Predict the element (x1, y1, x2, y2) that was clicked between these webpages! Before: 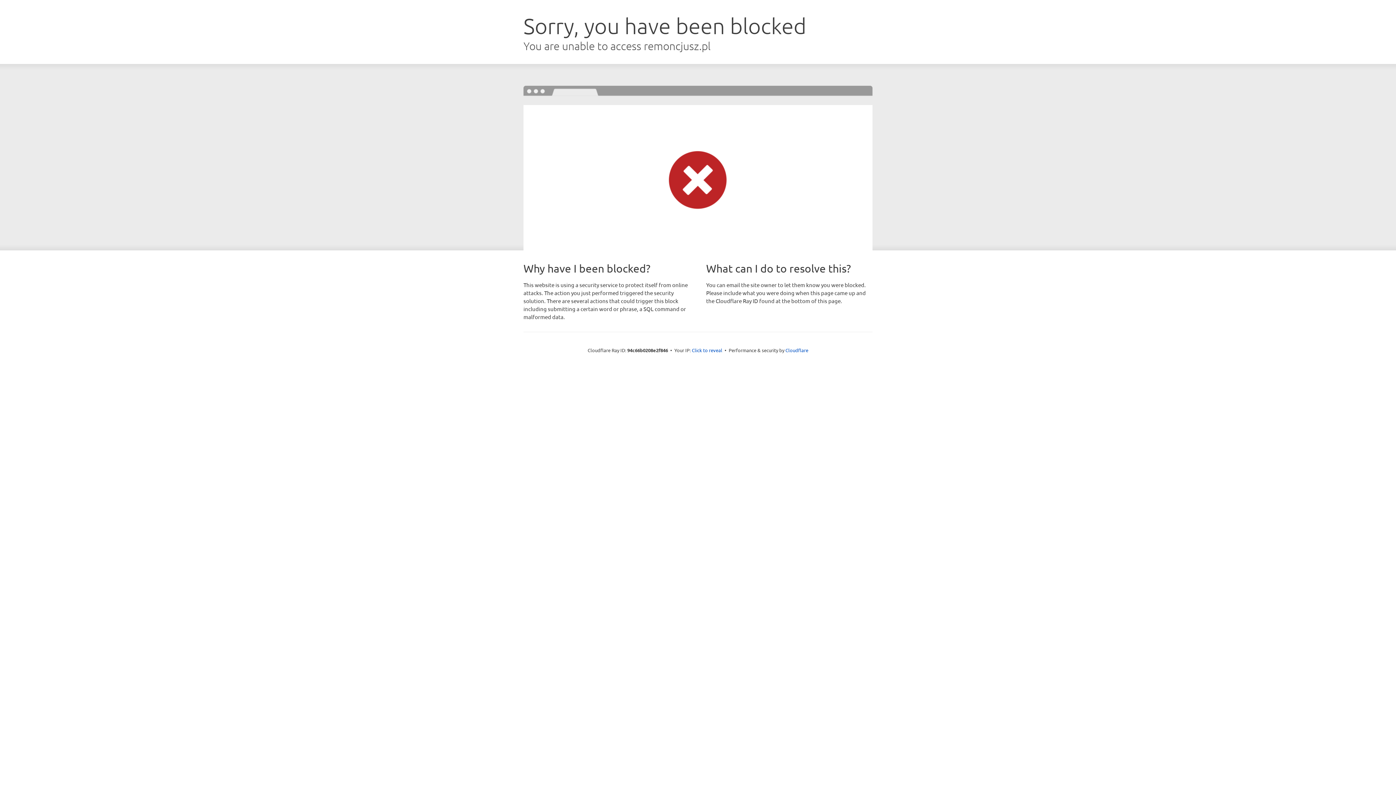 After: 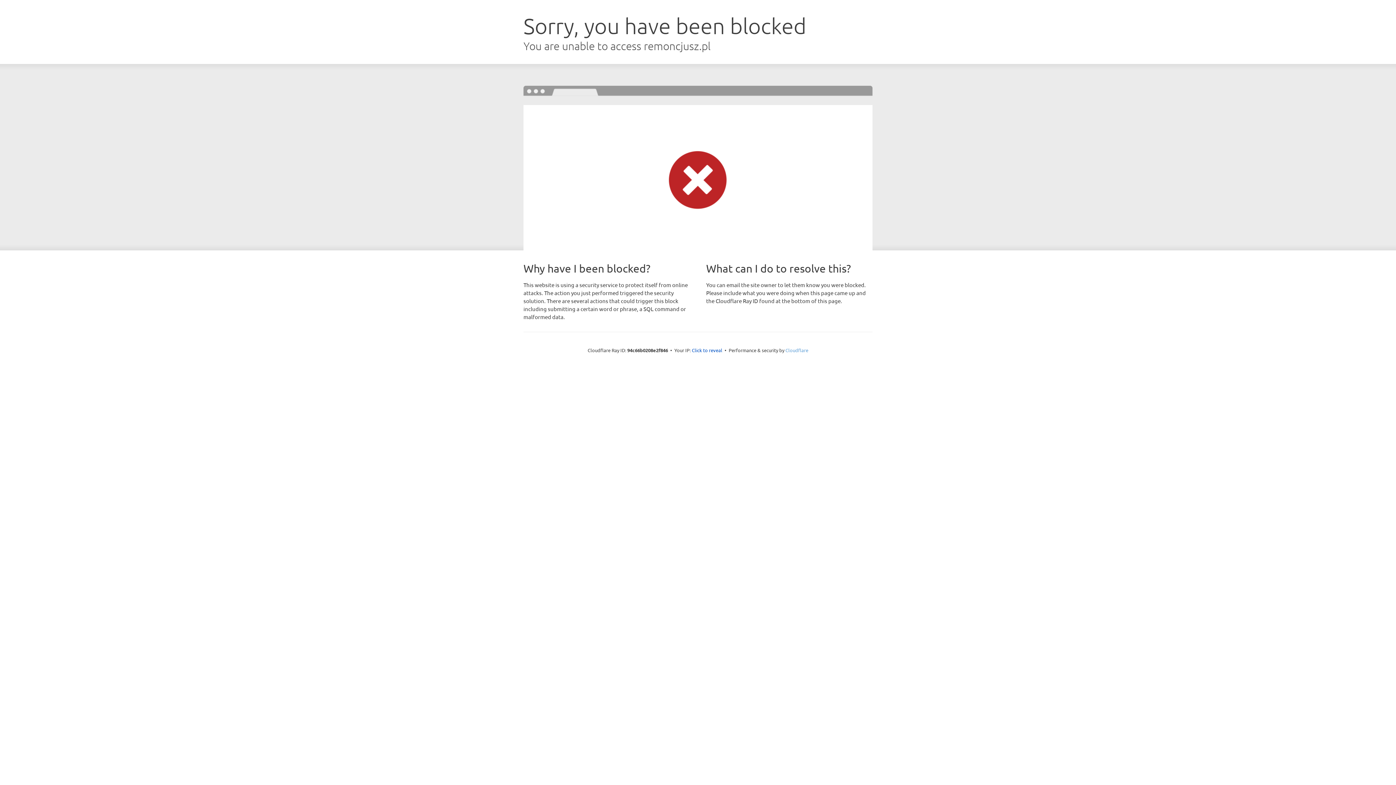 Action: bbox: (785, 347, 808, 353) label: Cloudflare